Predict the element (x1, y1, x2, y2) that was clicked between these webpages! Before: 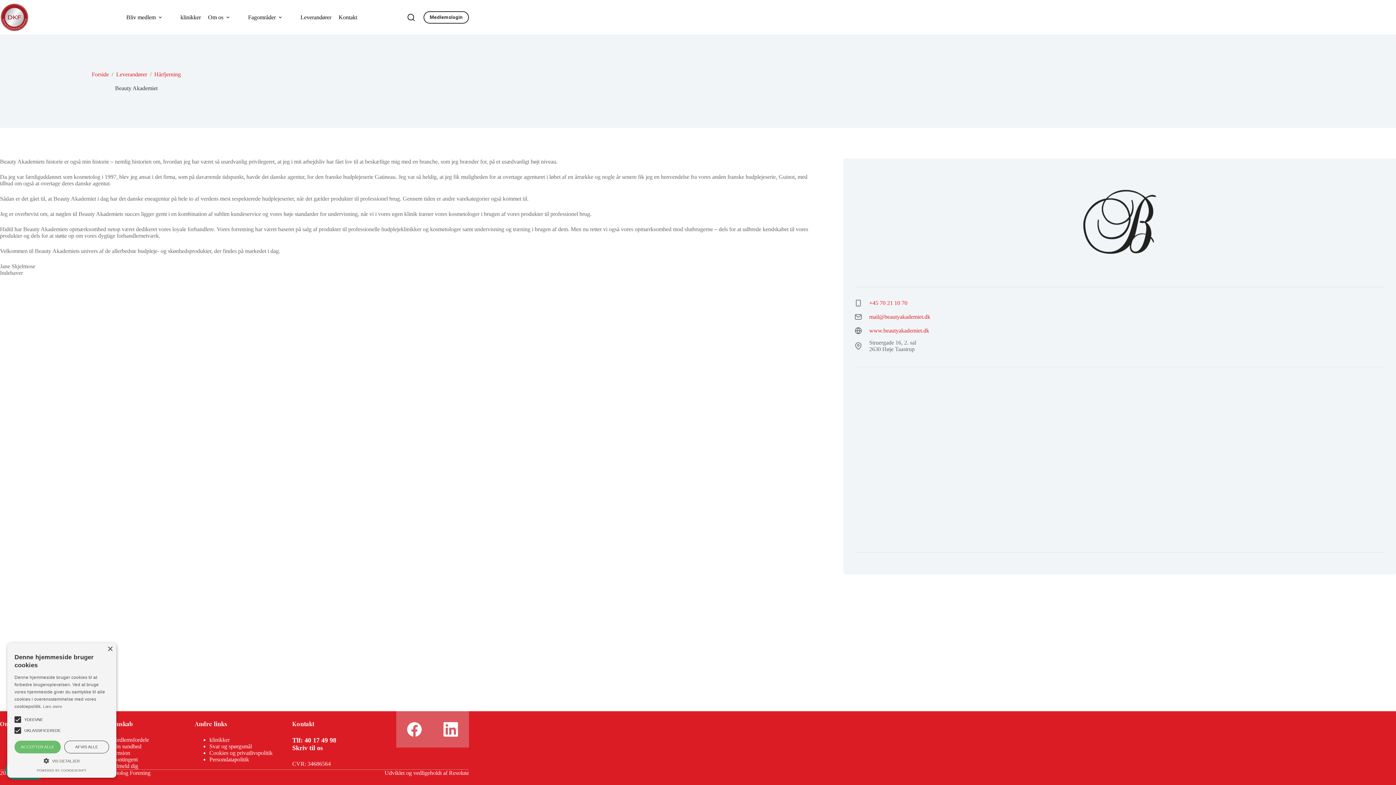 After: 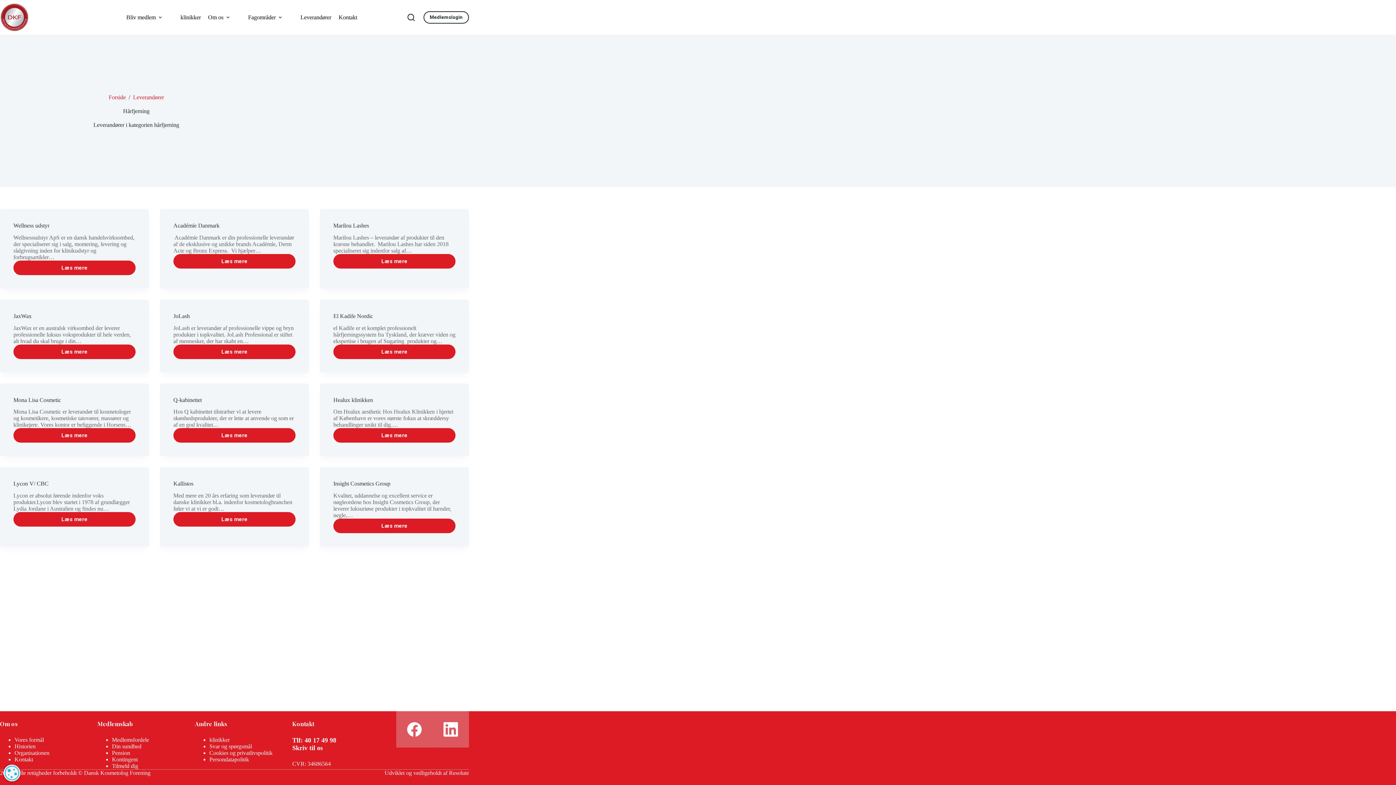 Action: bbox: (154, 71, 180, 77) label: Hårfjerning